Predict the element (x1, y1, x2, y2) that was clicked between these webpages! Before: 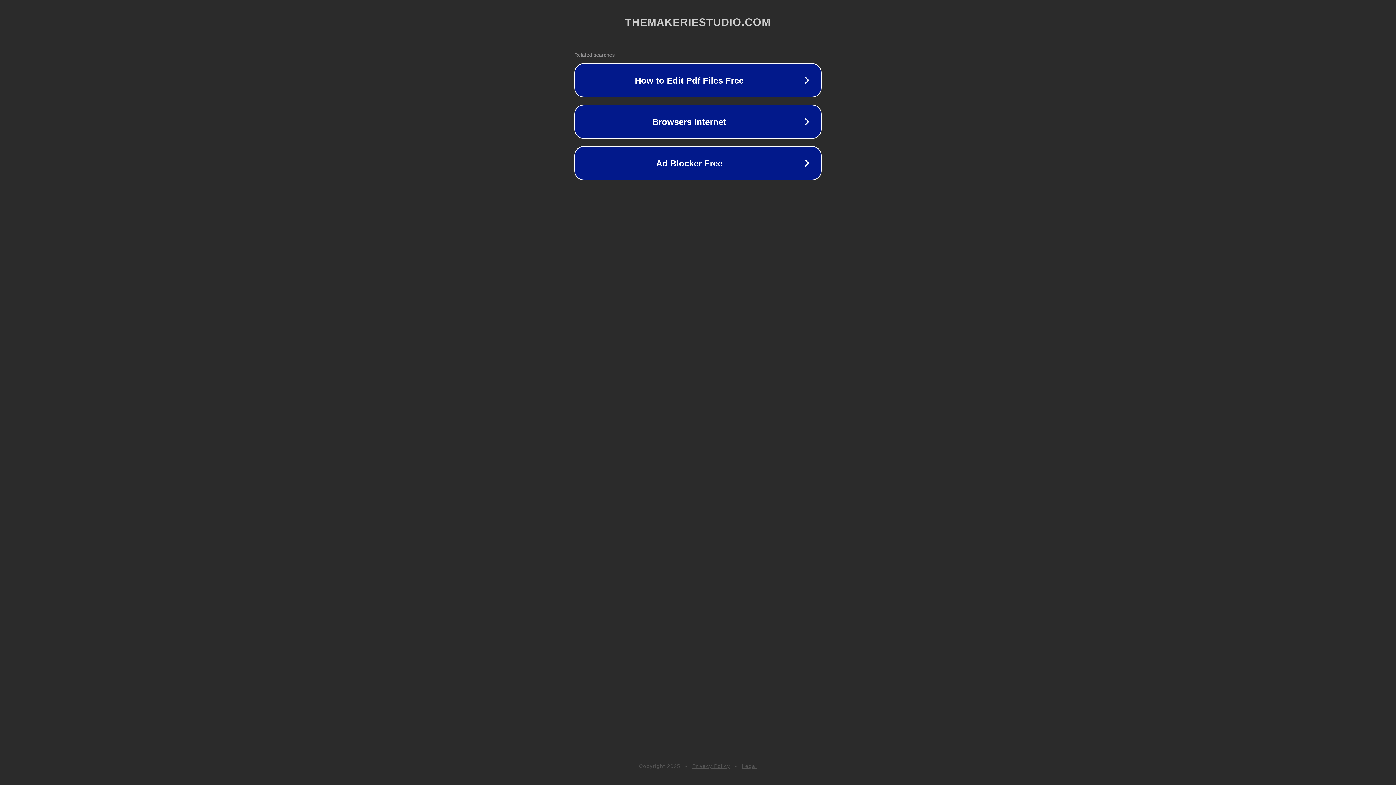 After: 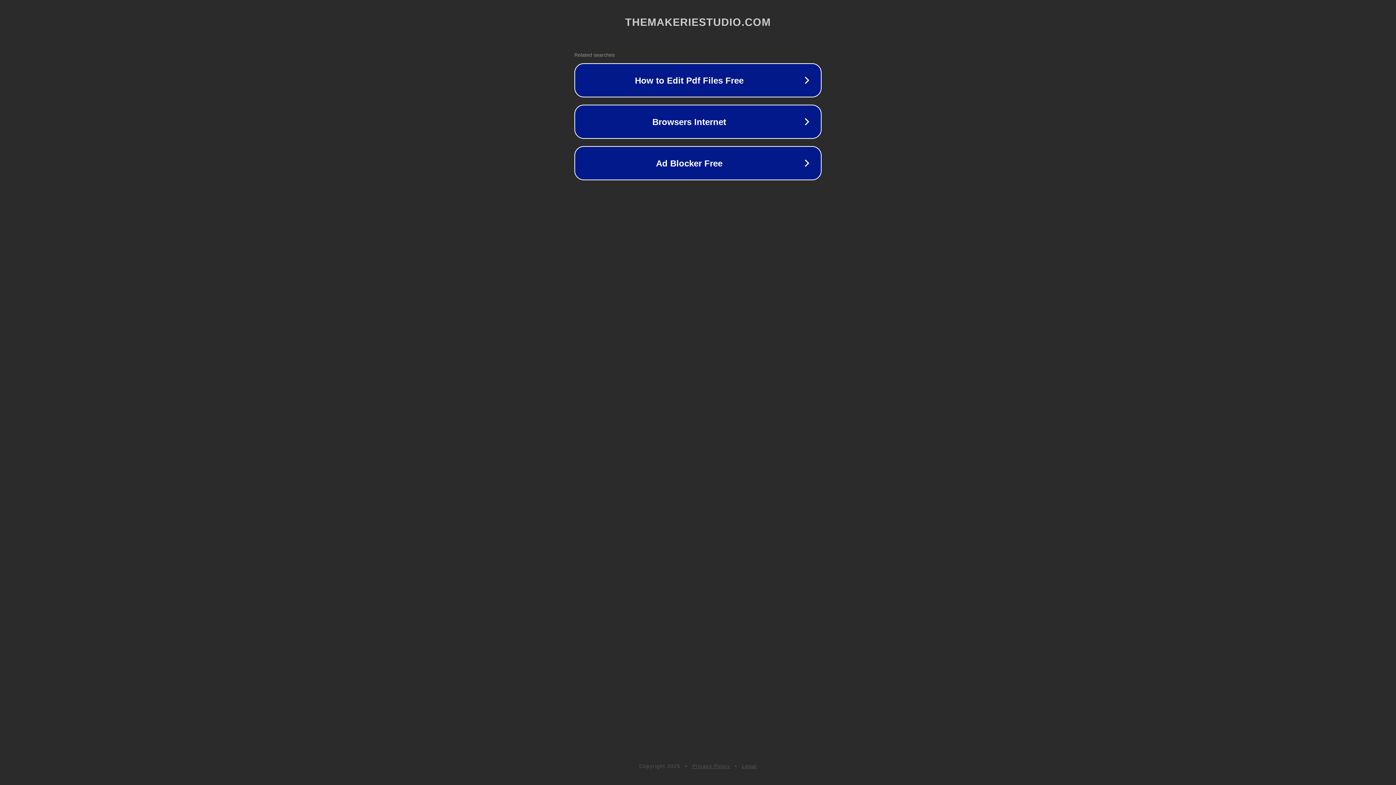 Action: bbox: (742, 763, 757, 769) label: Legal